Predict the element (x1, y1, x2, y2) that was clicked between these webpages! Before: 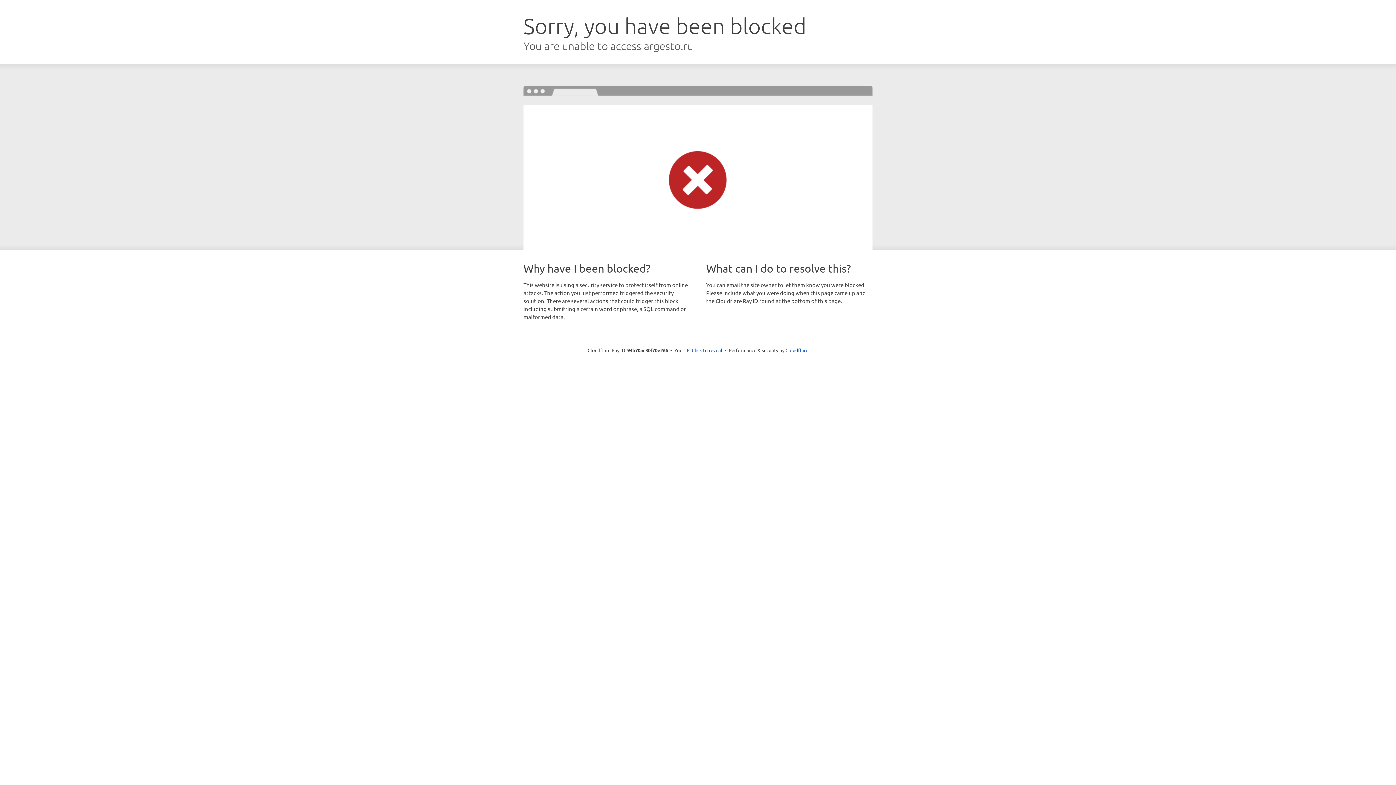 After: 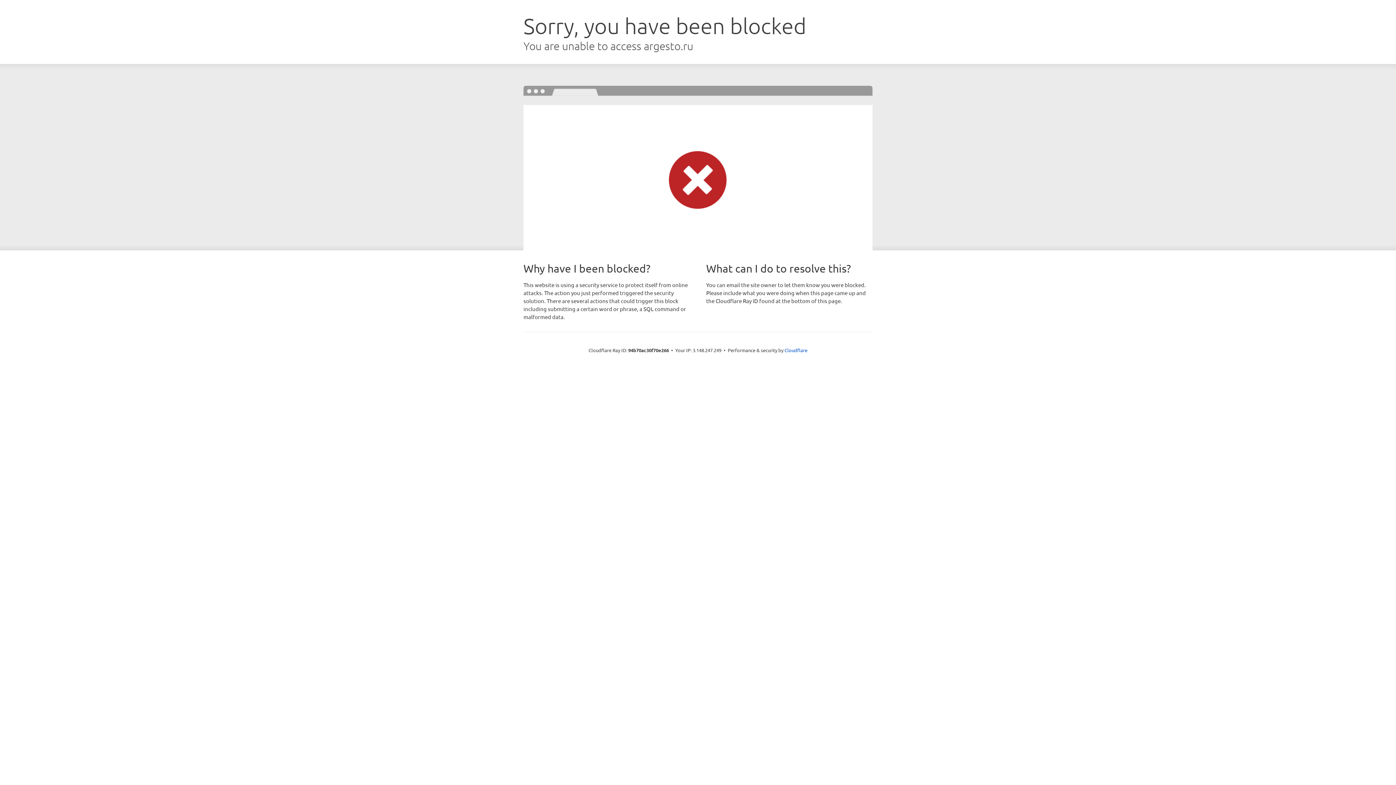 Action: label: Click to reveal bbox: (692, 346, 722, 353)